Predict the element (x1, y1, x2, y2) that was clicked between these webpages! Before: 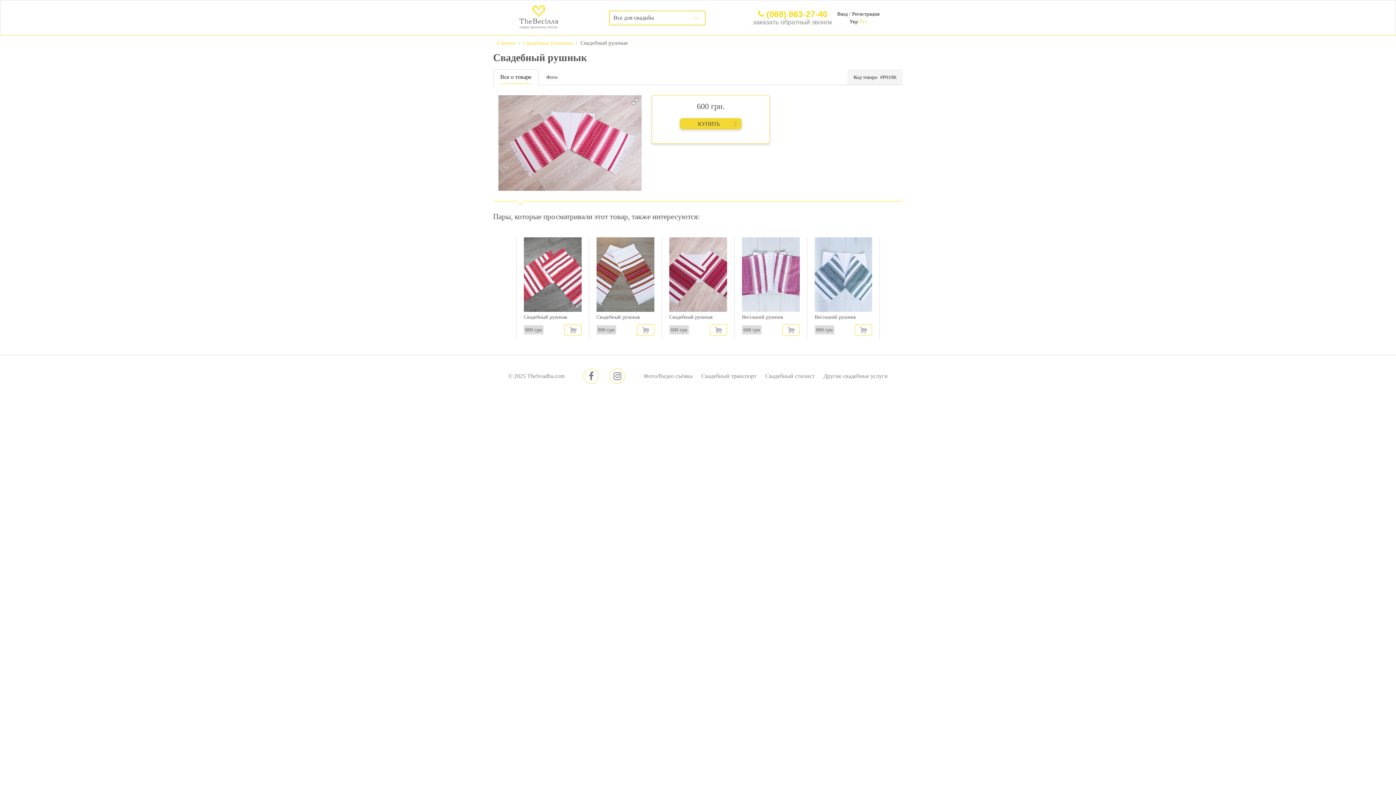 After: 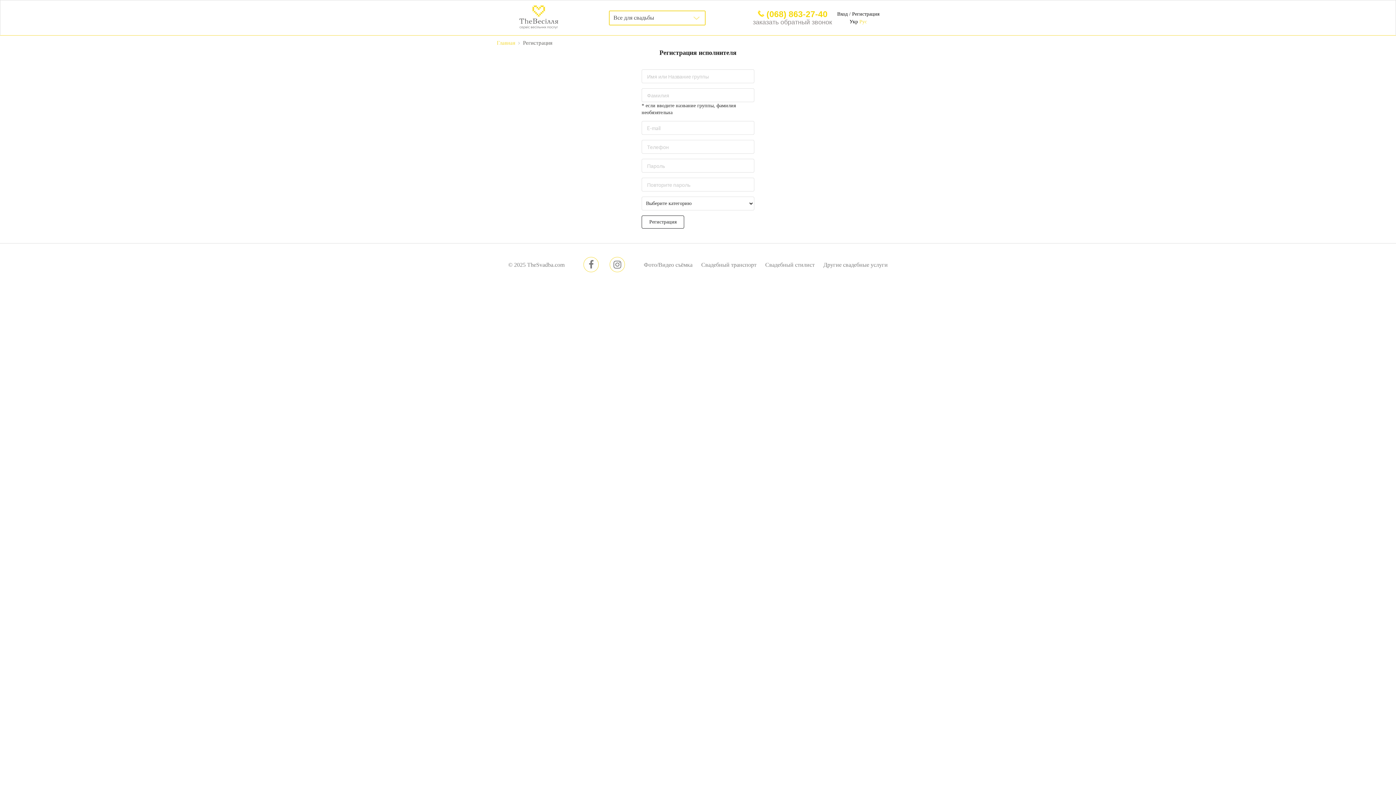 Action: label: Регистрация bbox: (852, 10, 879, 18)